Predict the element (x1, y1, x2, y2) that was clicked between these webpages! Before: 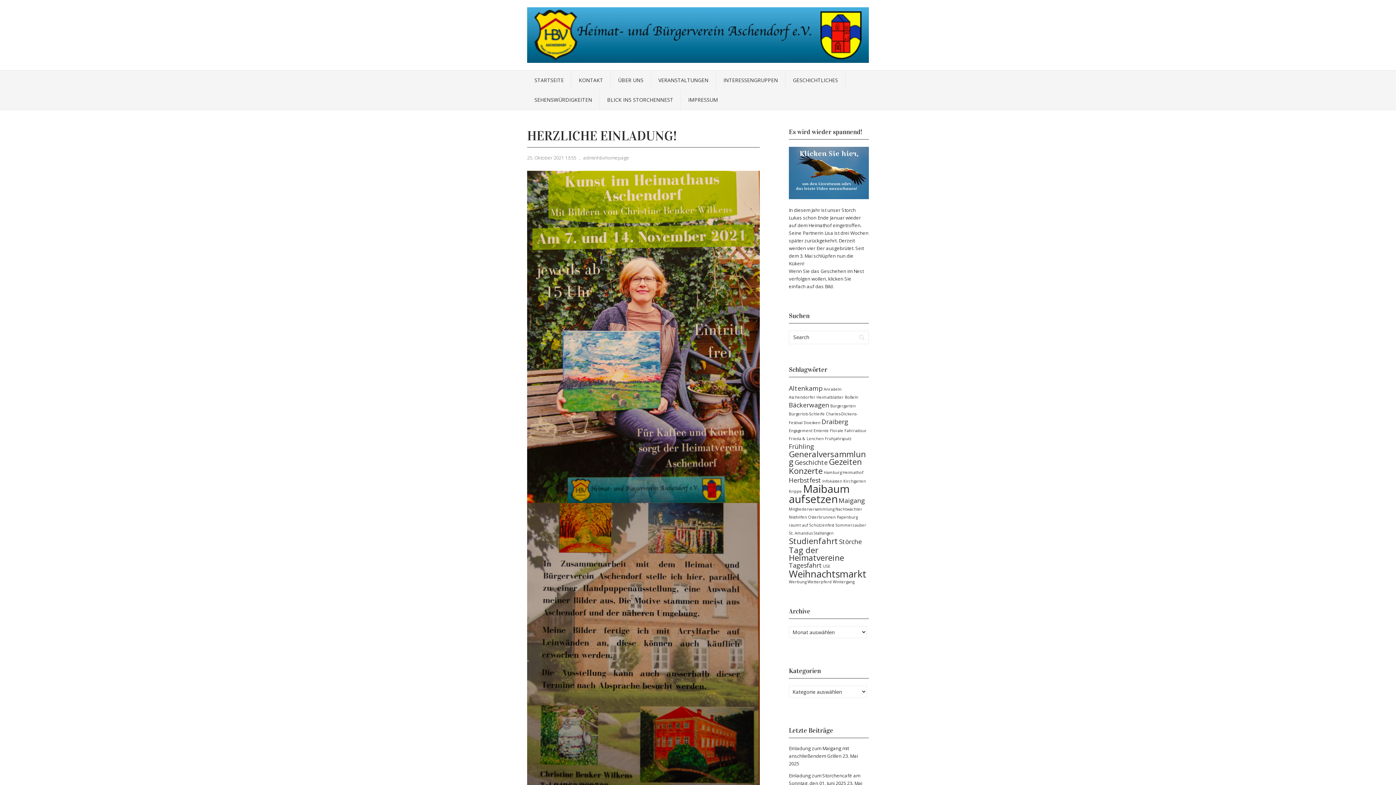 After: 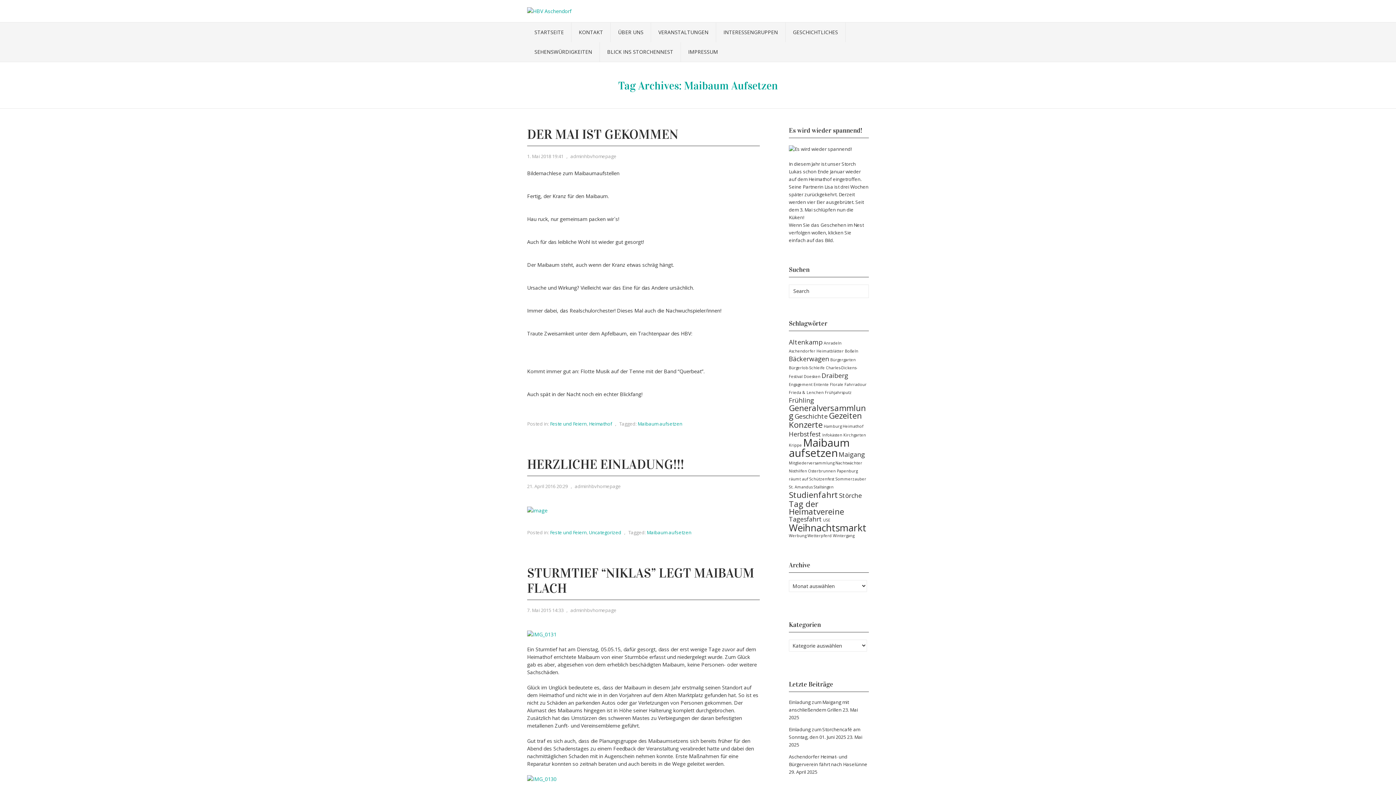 Action: bbox: (789, 481, 849, 506) label: Maibaum aufsetzen (5 Einträge)